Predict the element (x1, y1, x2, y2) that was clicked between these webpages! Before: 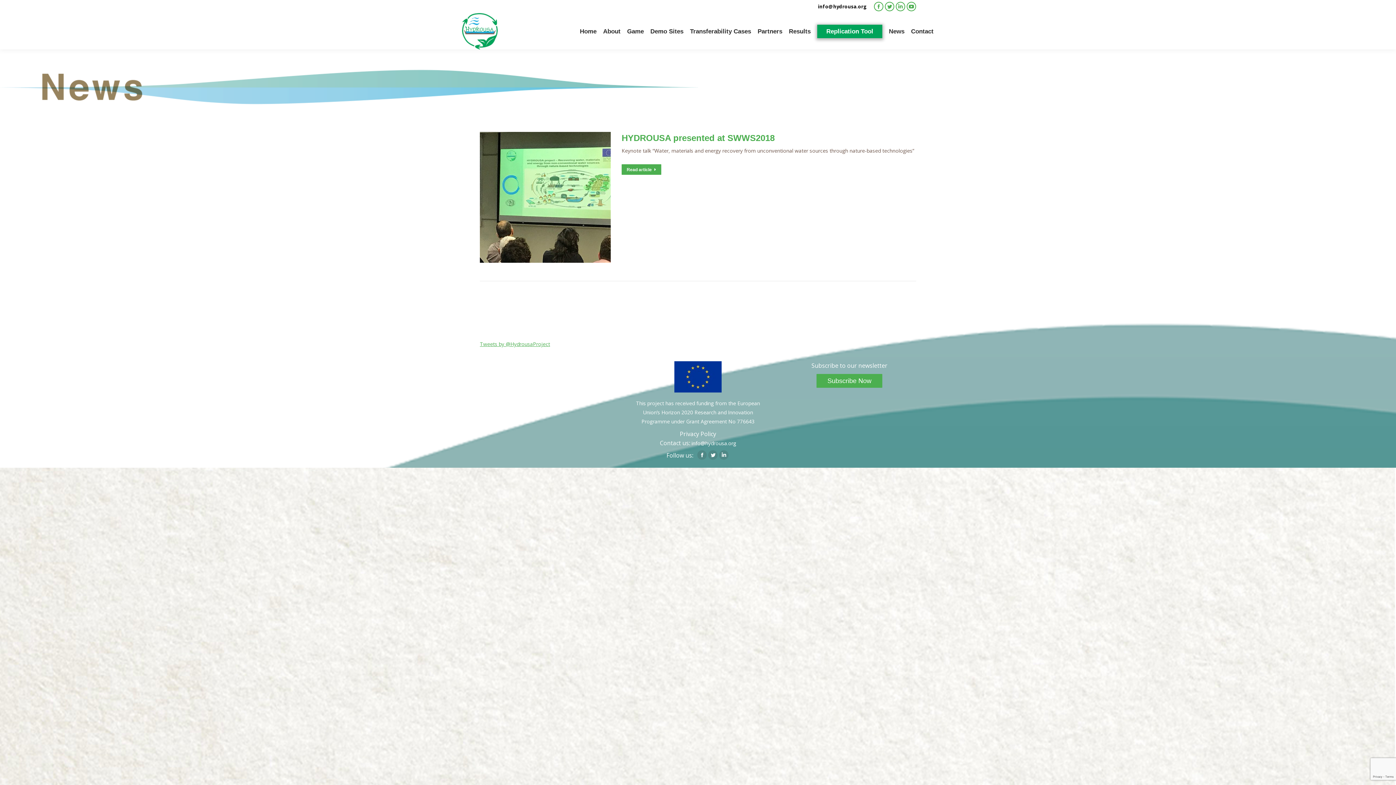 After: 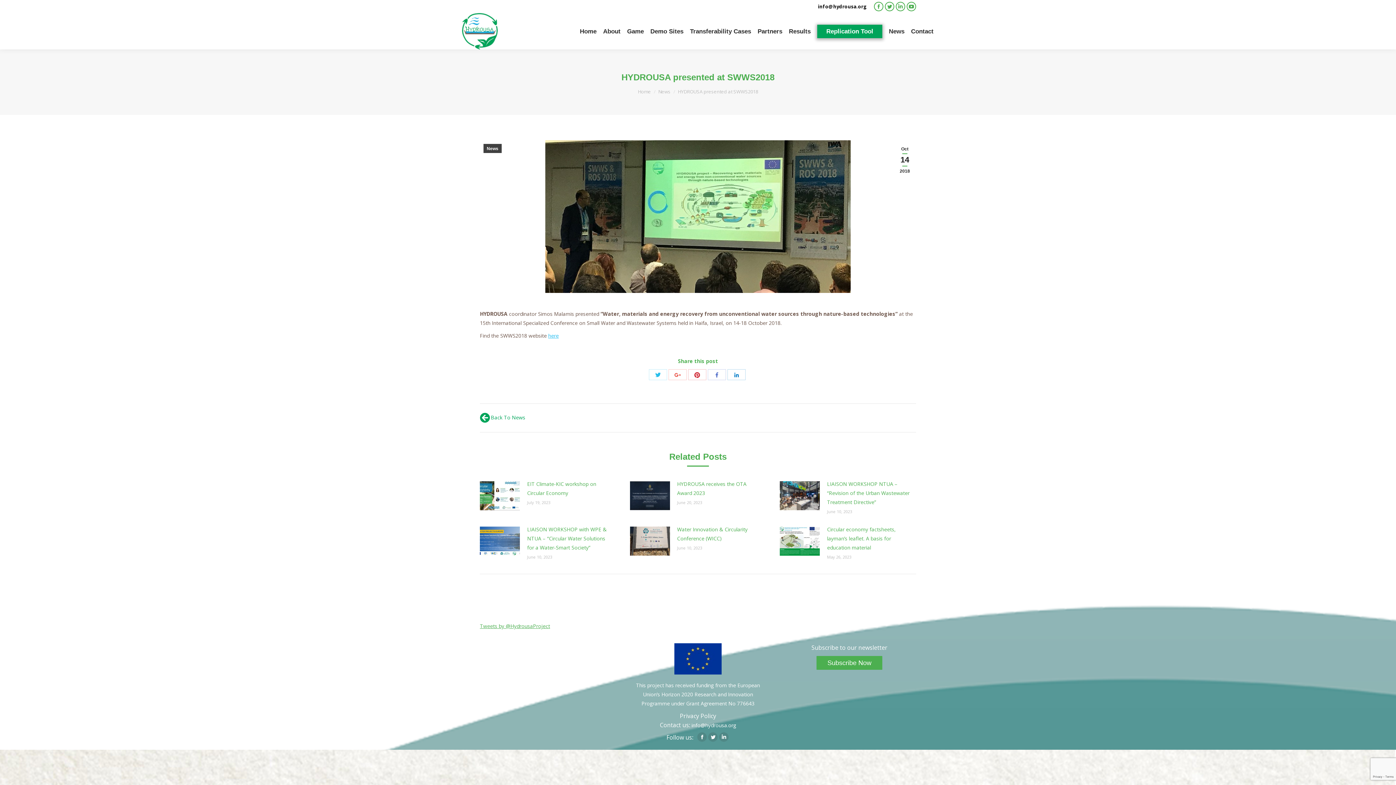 Action: bbox: (621, 164, 661, 174) label: Read article